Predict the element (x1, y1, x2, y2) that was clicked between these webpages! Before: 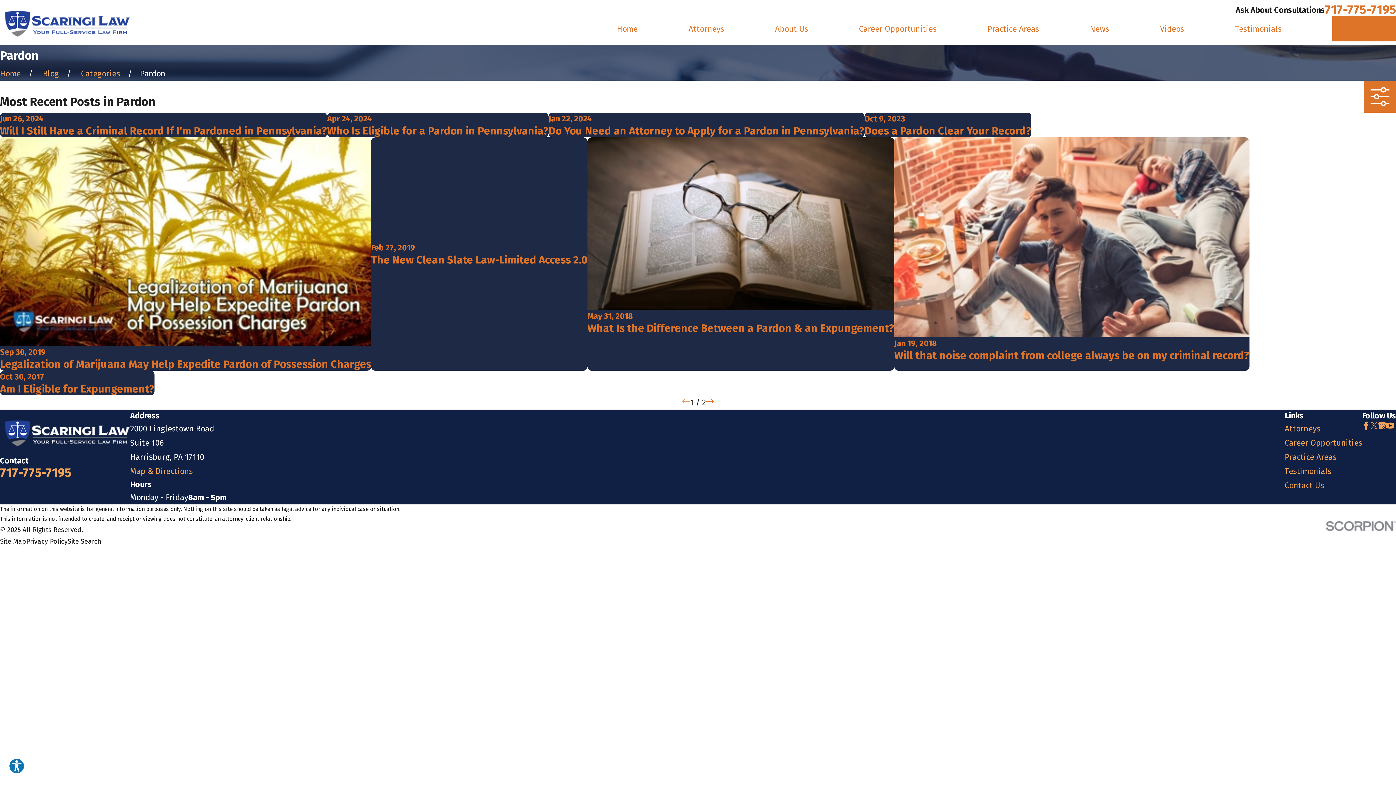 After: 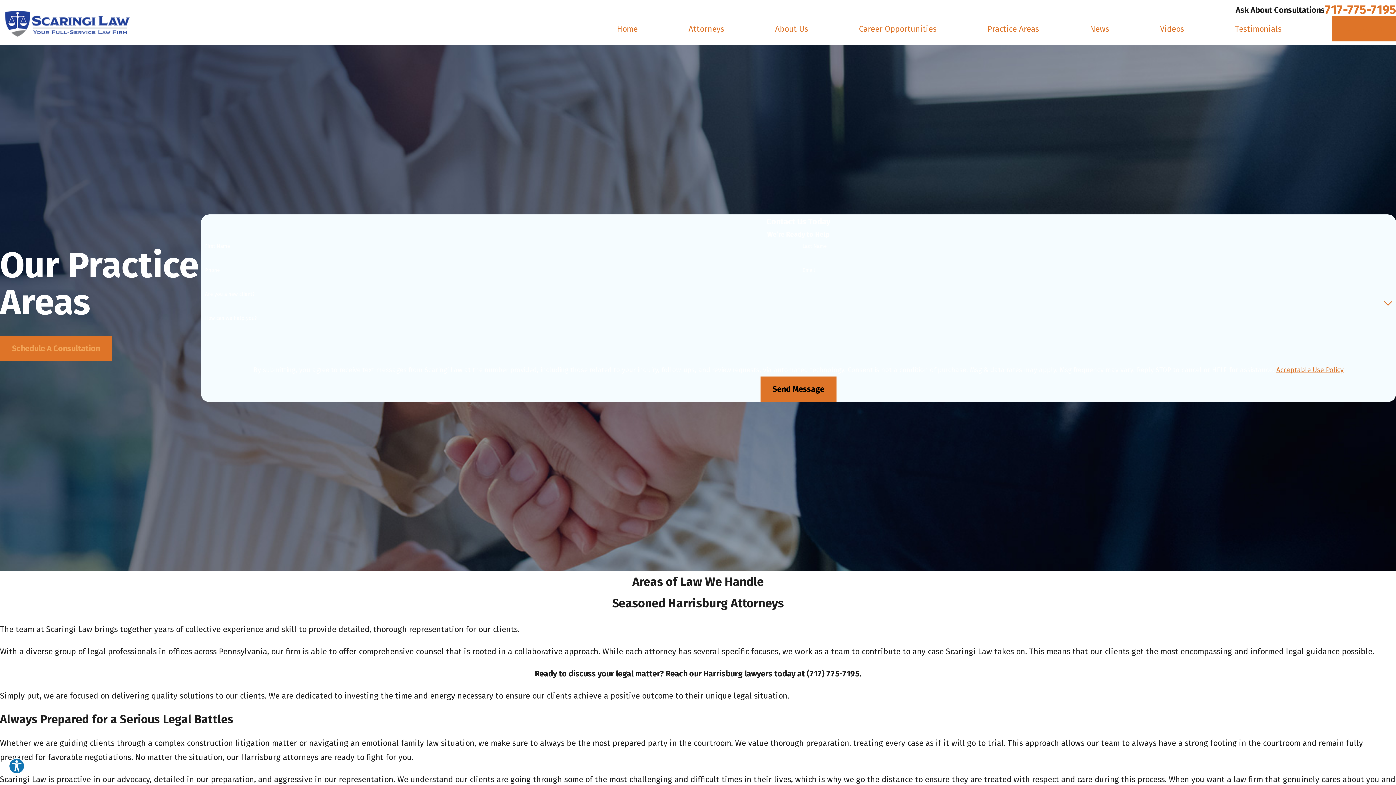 Action: bbox: (987, 16, 1039, 41) label: Practice Areas